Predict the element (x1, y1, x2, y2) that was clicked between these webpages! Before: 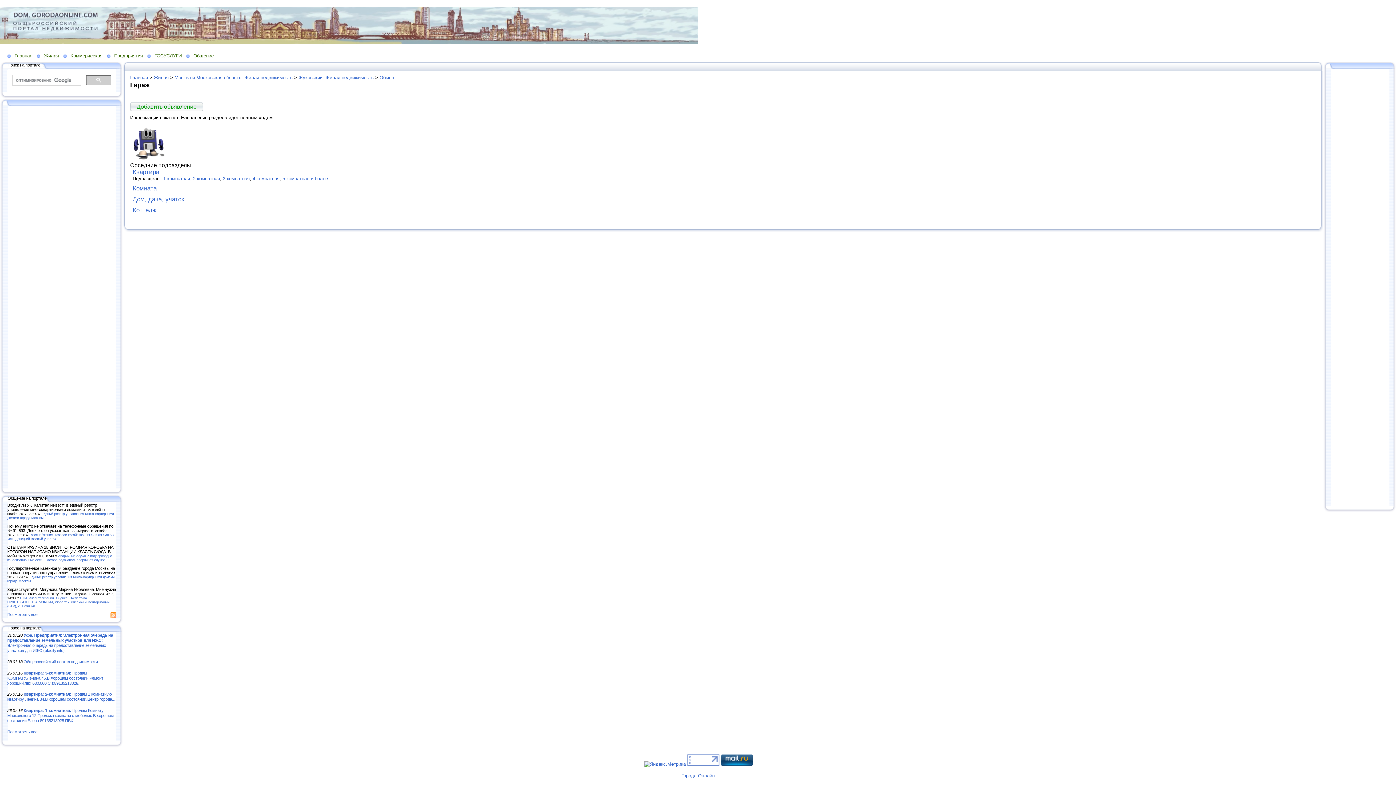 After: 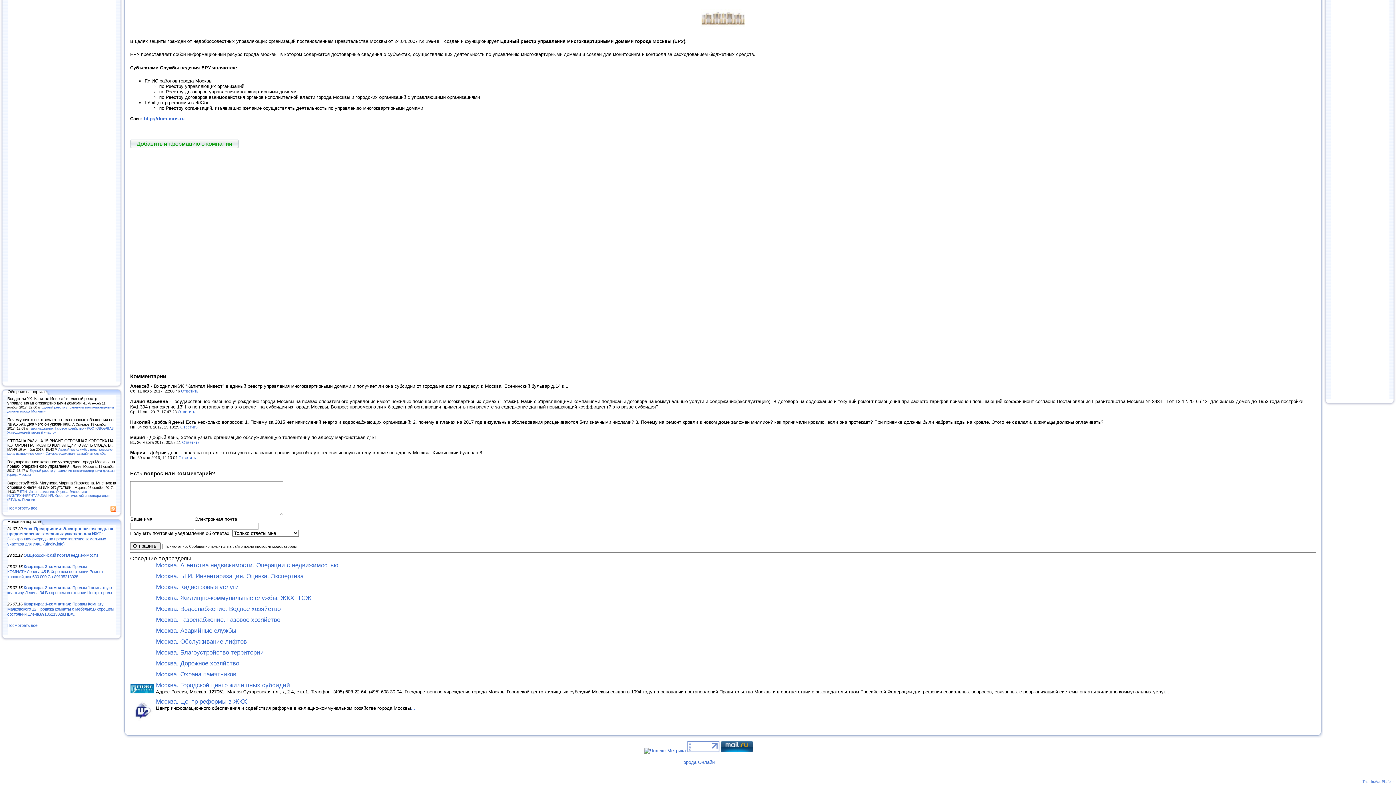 Action: label: Единый реестр управления многоквартирными домами города Москвы - bbox: (7, 511, 113, 519)